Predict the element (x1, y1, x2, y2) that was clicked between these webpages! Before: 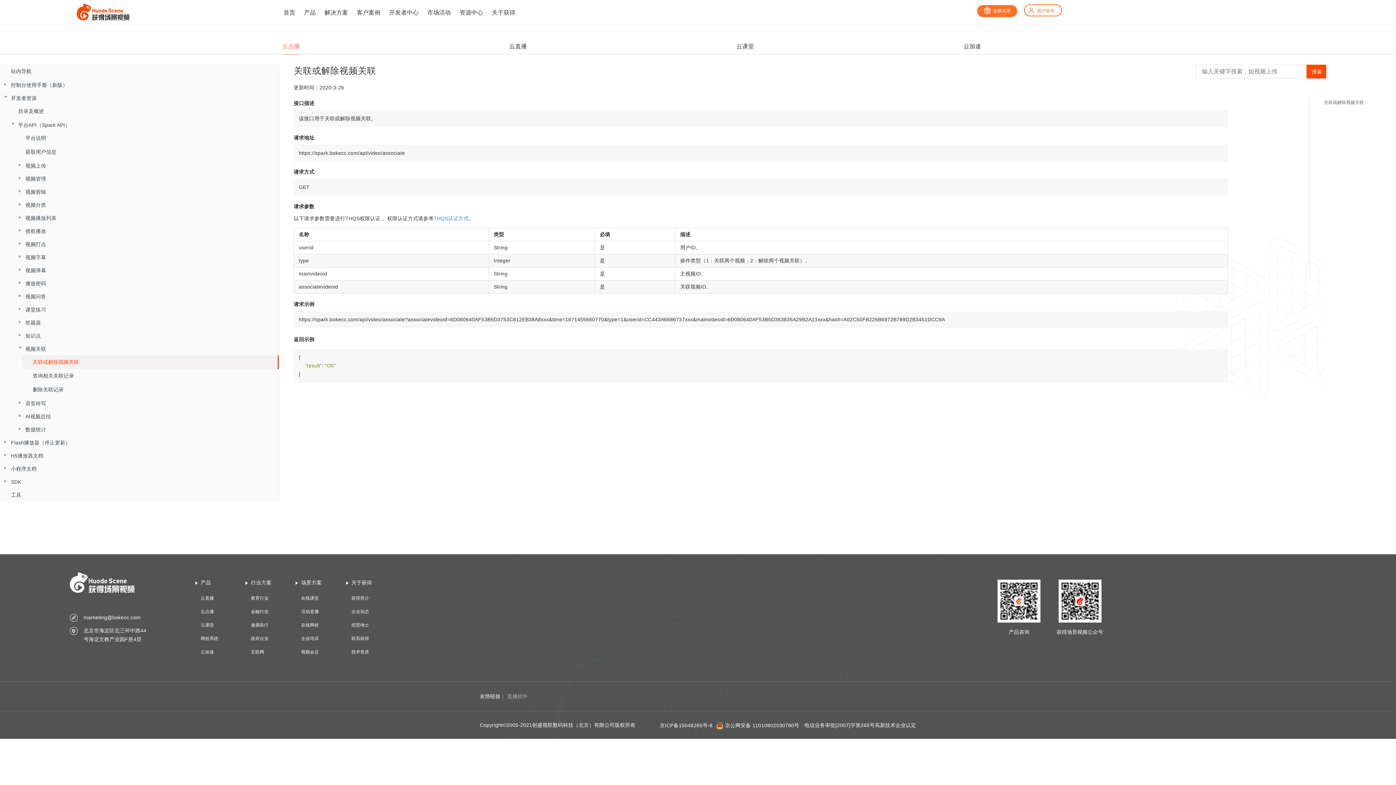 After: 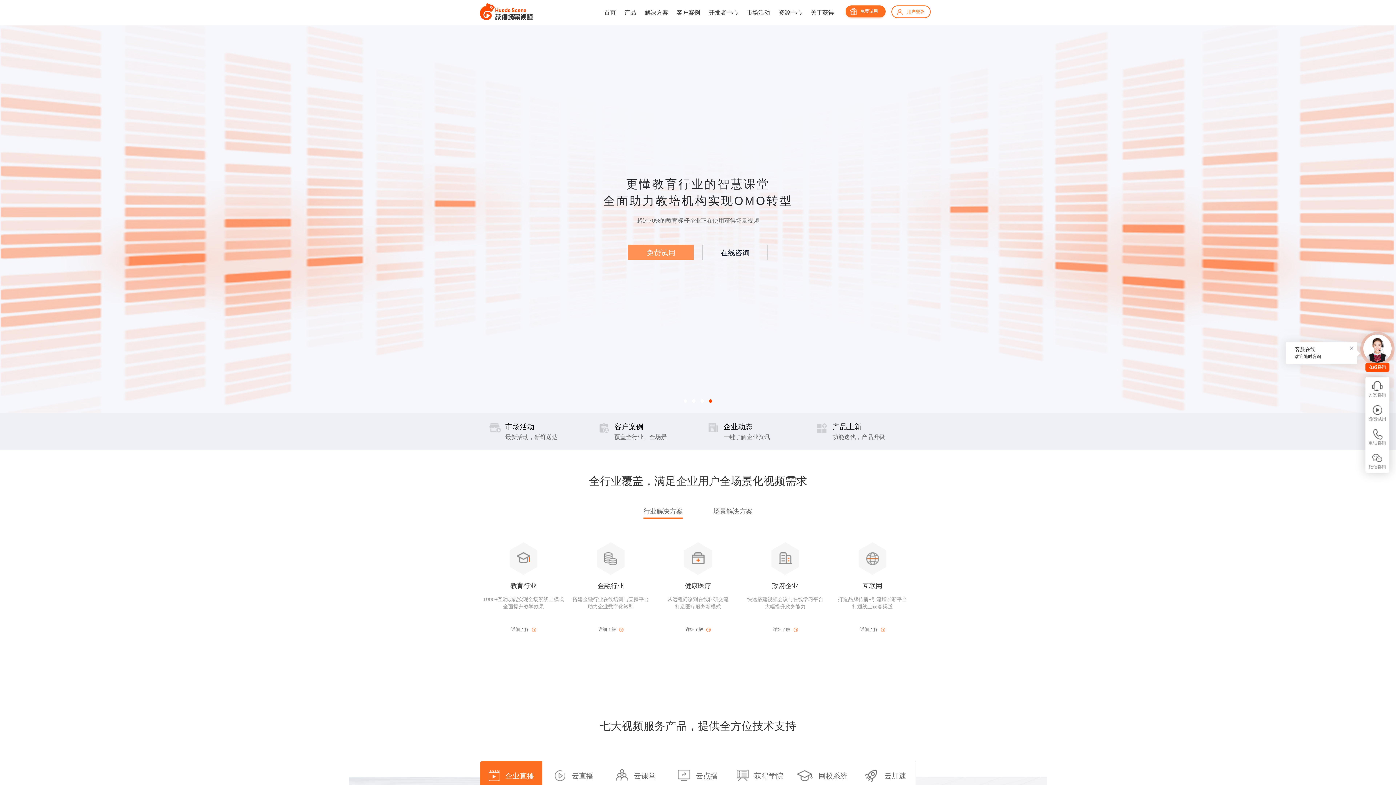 Action: bbox: (76, 3, 129, 20)